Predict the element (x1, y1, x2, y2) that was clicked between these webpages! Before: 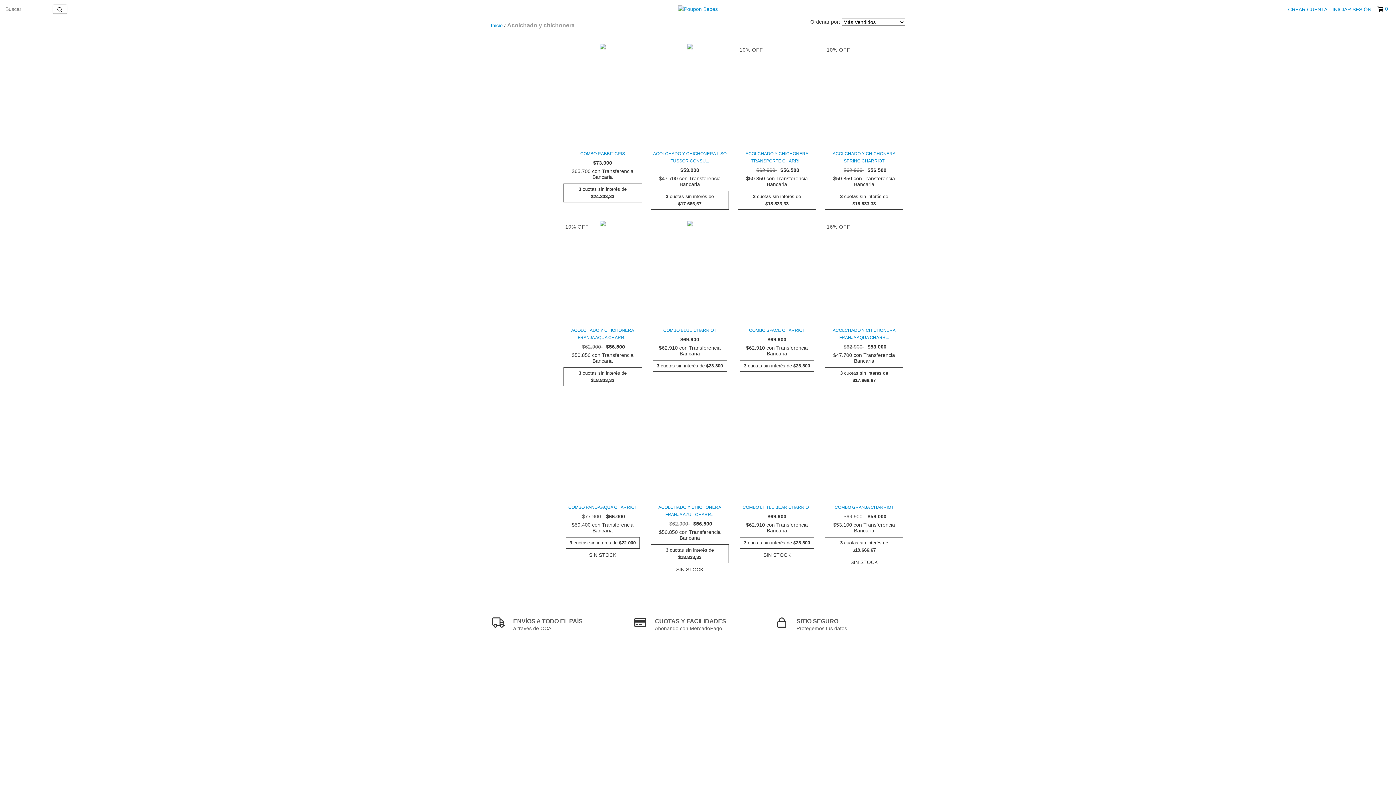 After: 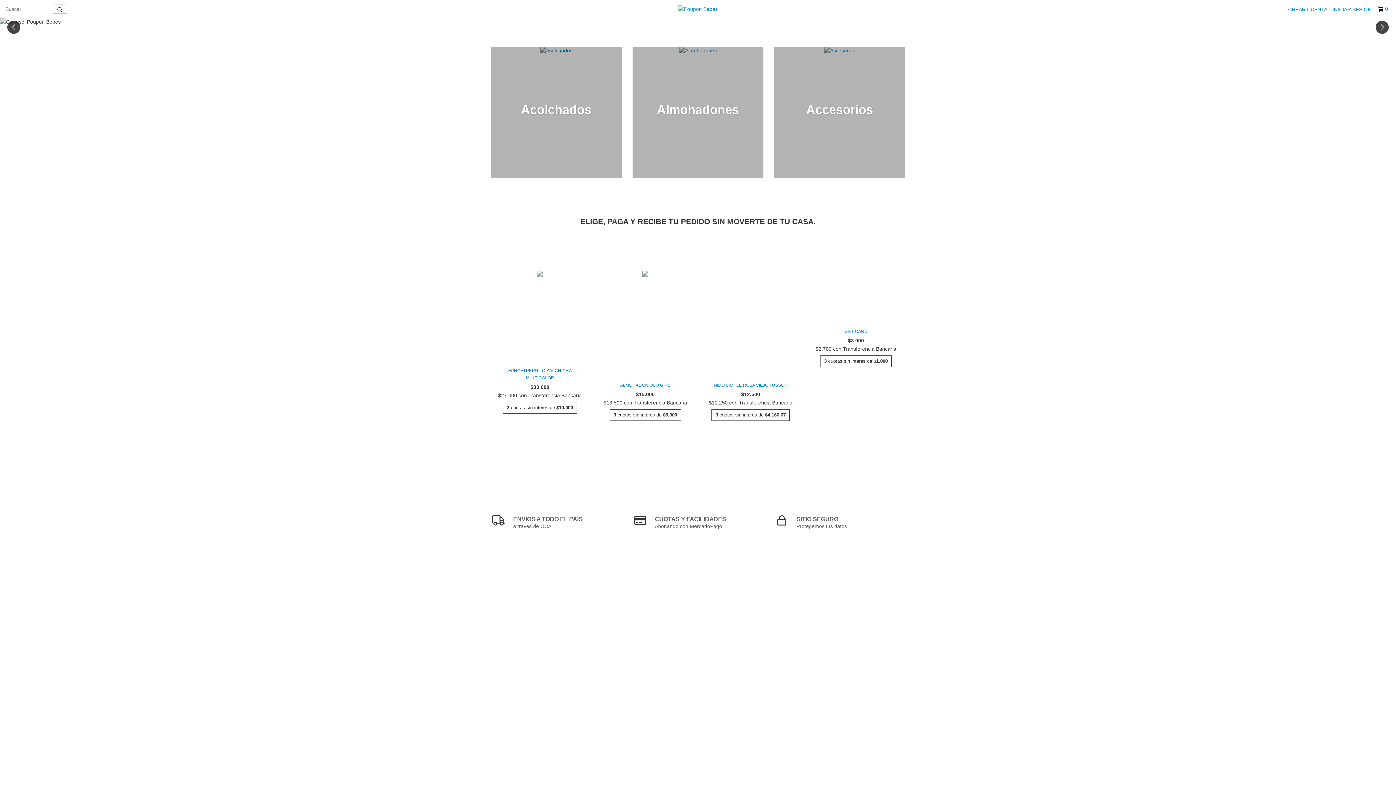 Action: bbox: (678, 5, 717, 11)